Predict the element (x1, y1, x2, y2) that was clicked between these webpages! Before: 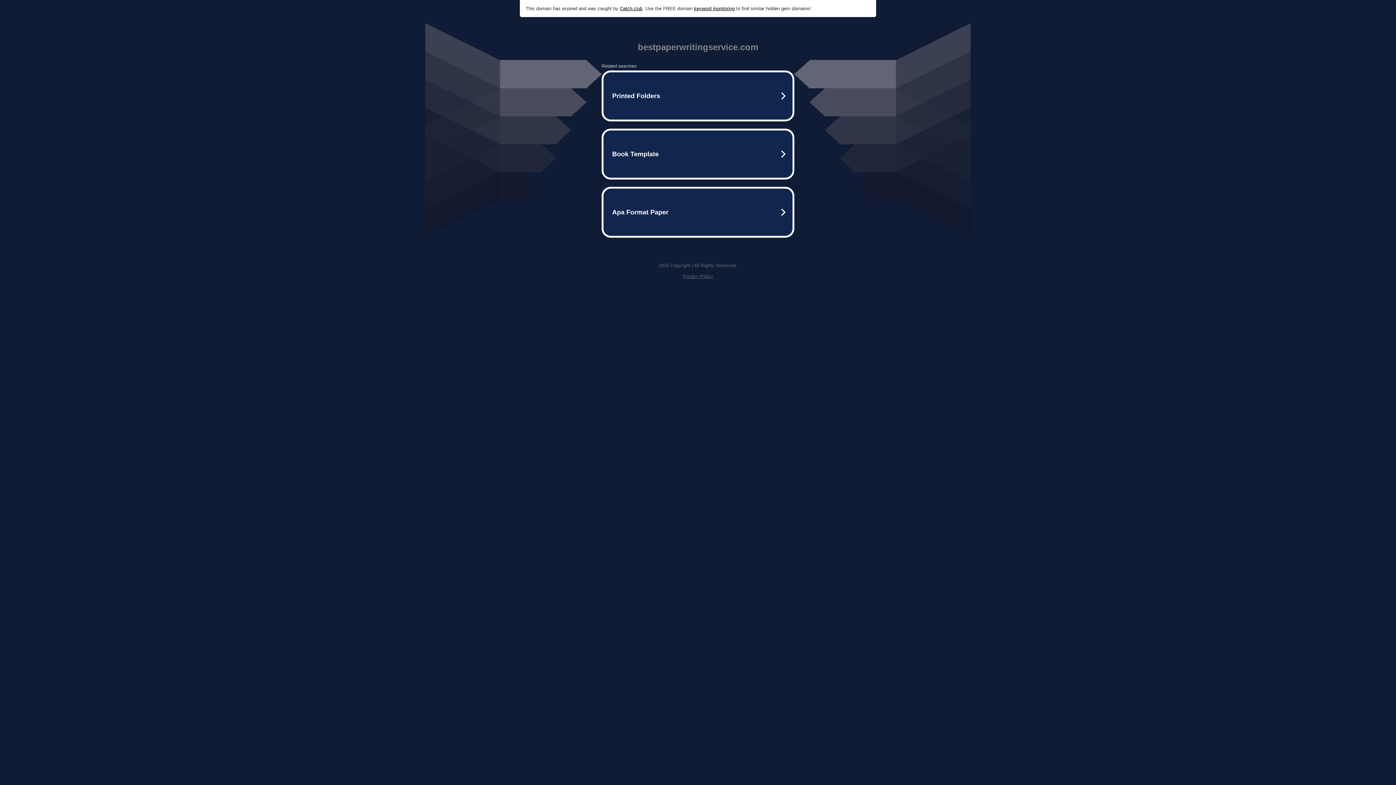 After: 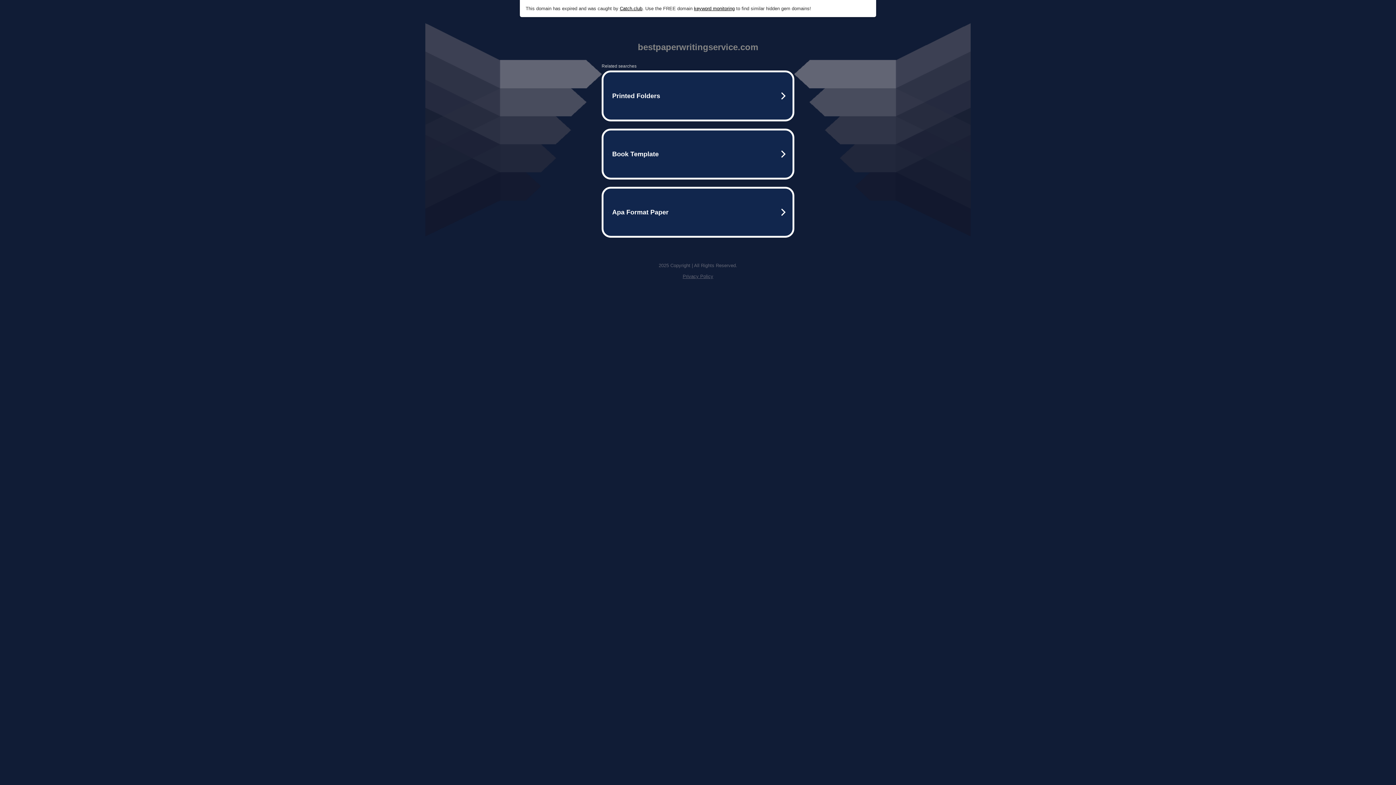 Action: label: Catch.club bbox: (620, 5, 642, 11)